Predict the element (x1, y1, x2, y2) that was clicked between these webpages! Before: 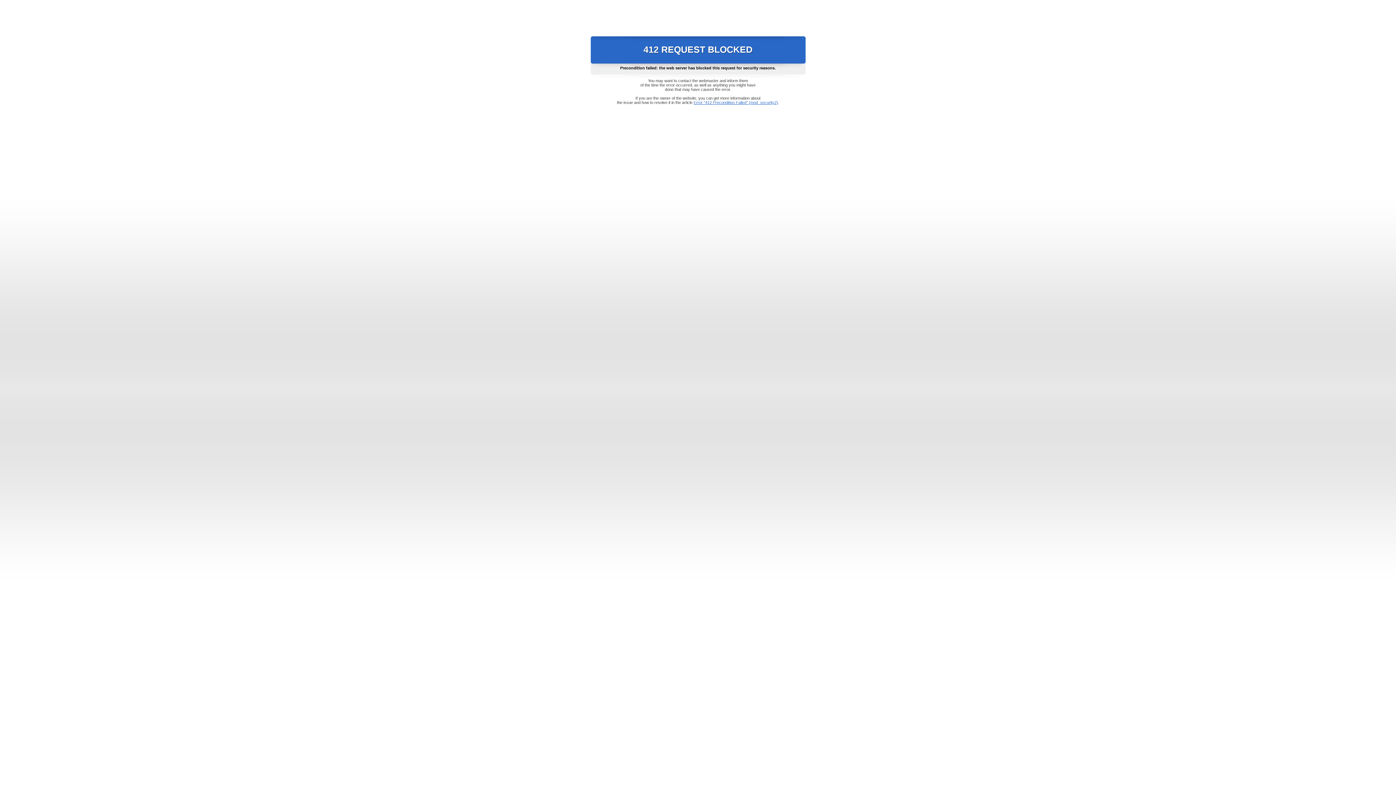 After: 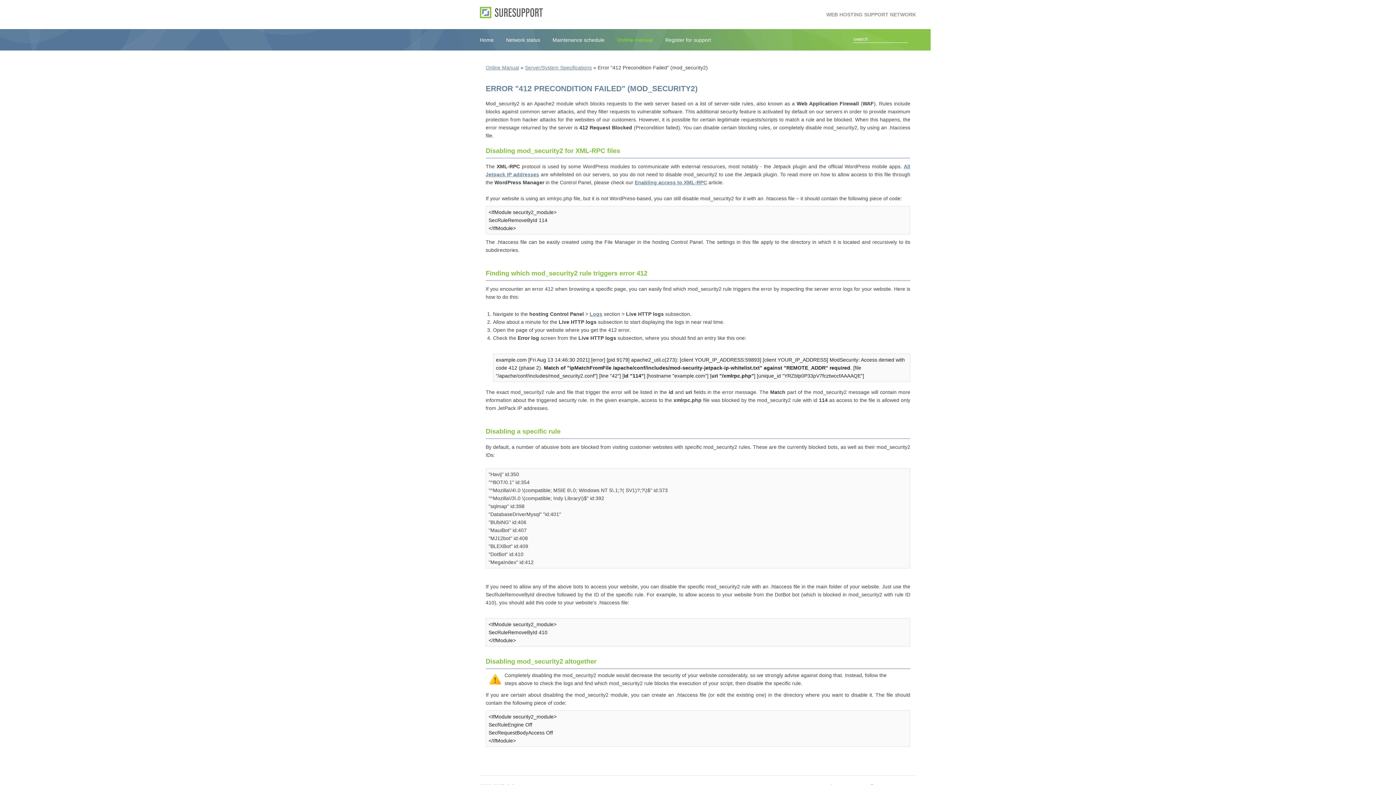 Action: bbox: (693, 100, 778, 104) label: Error "412 Precondition Failed" (mod_security2)